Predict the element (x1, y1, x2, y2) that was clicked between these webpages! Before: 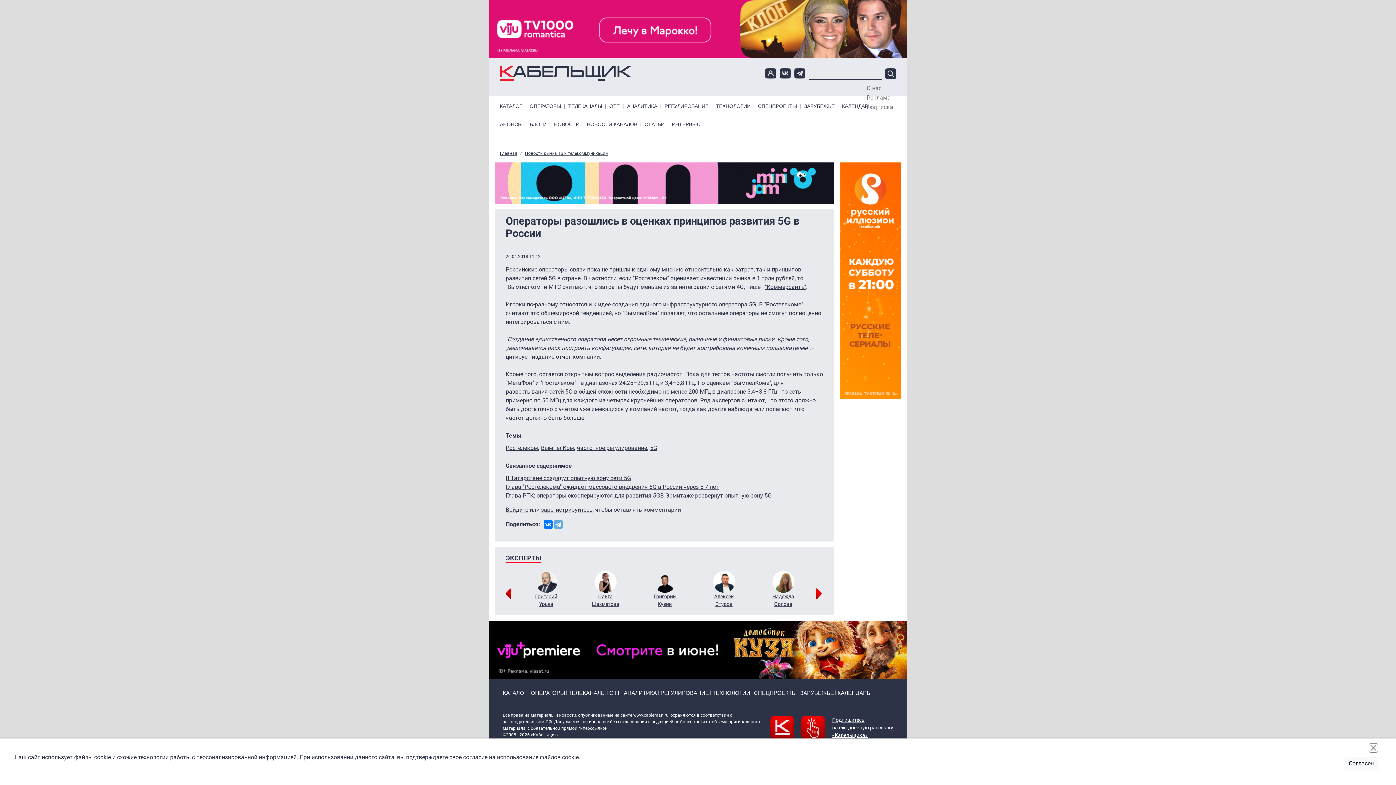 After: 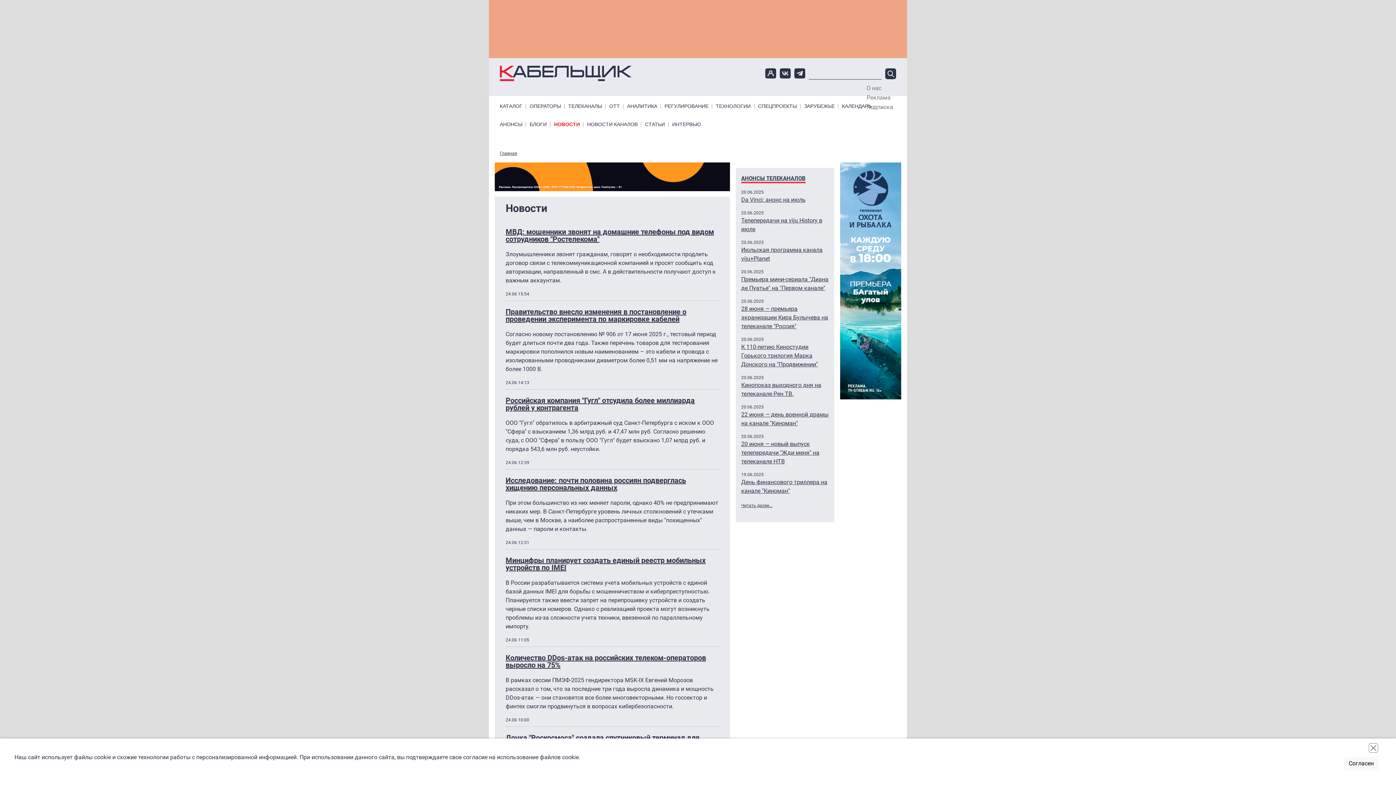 Action: label: Новости рынка ТВ и телекоммуникаций bbox: (525, 150, 608, 156)